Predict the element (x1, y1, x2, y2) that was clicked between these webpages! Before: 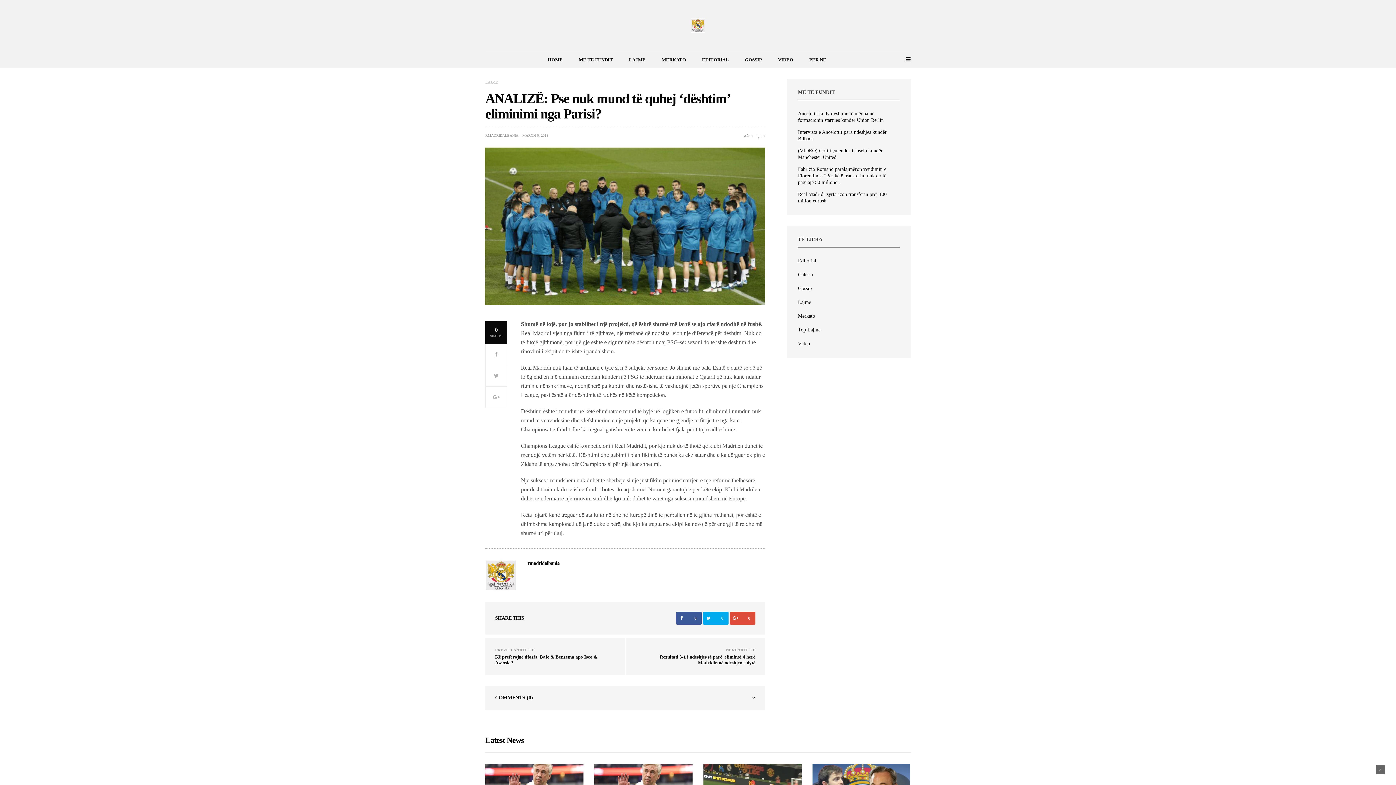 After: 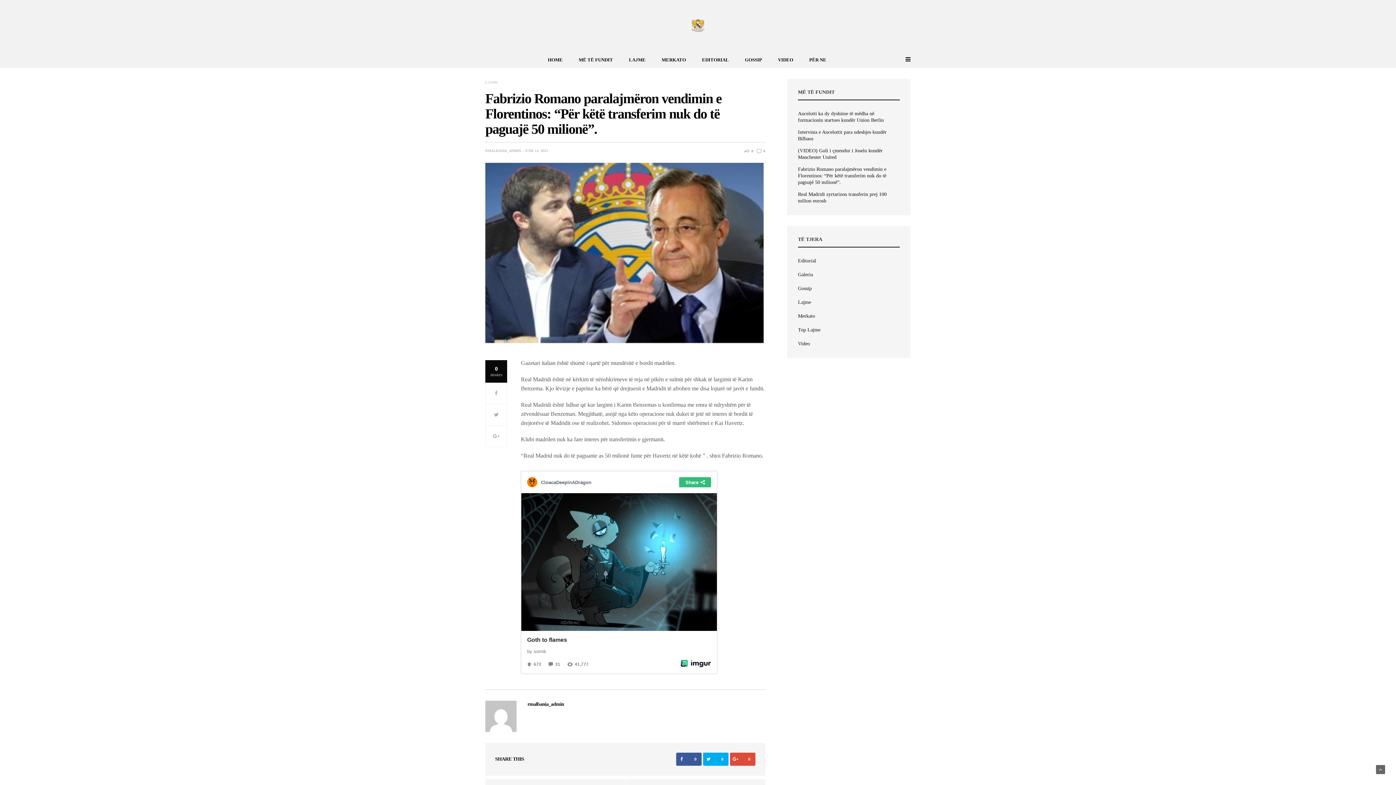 Action: bbox: (798, 166, 900, 185) label: Fabrizio Romano paralajmëron vendimin e Florentinos: “Për këtë transferim nuk do të paguajë 50 milionë”.